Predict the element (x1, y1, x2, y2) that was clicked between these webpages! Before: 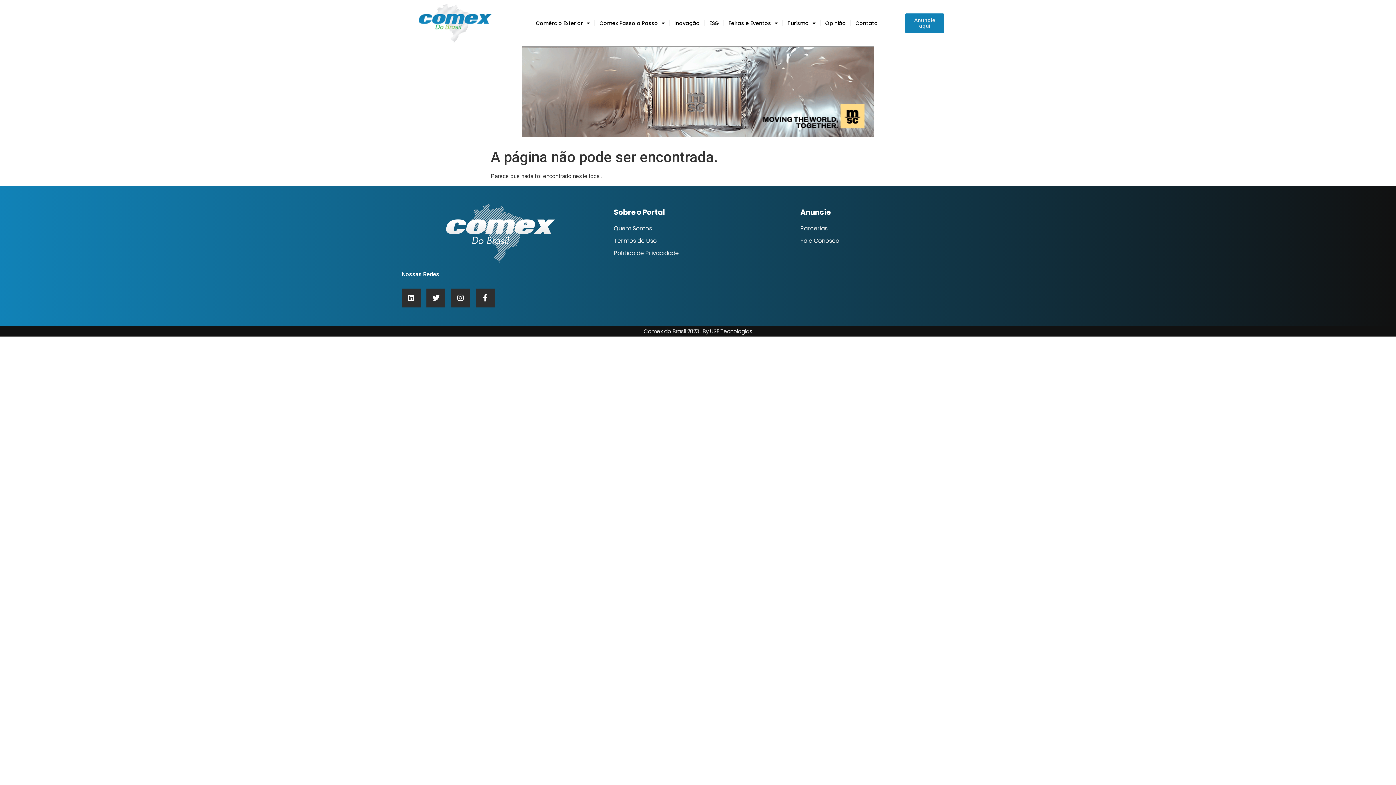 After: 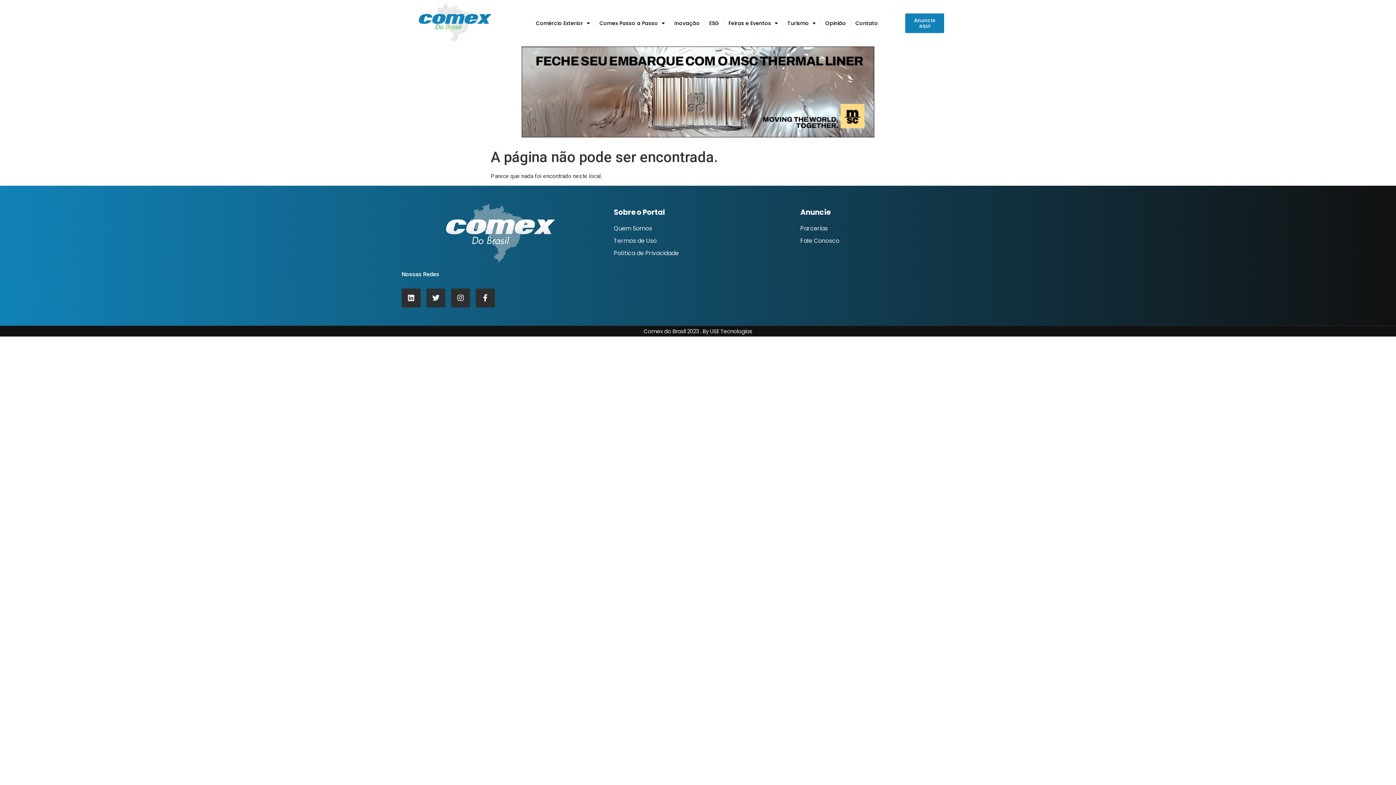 Action: bbox: (426, 288, 445, 307) label: Twitter